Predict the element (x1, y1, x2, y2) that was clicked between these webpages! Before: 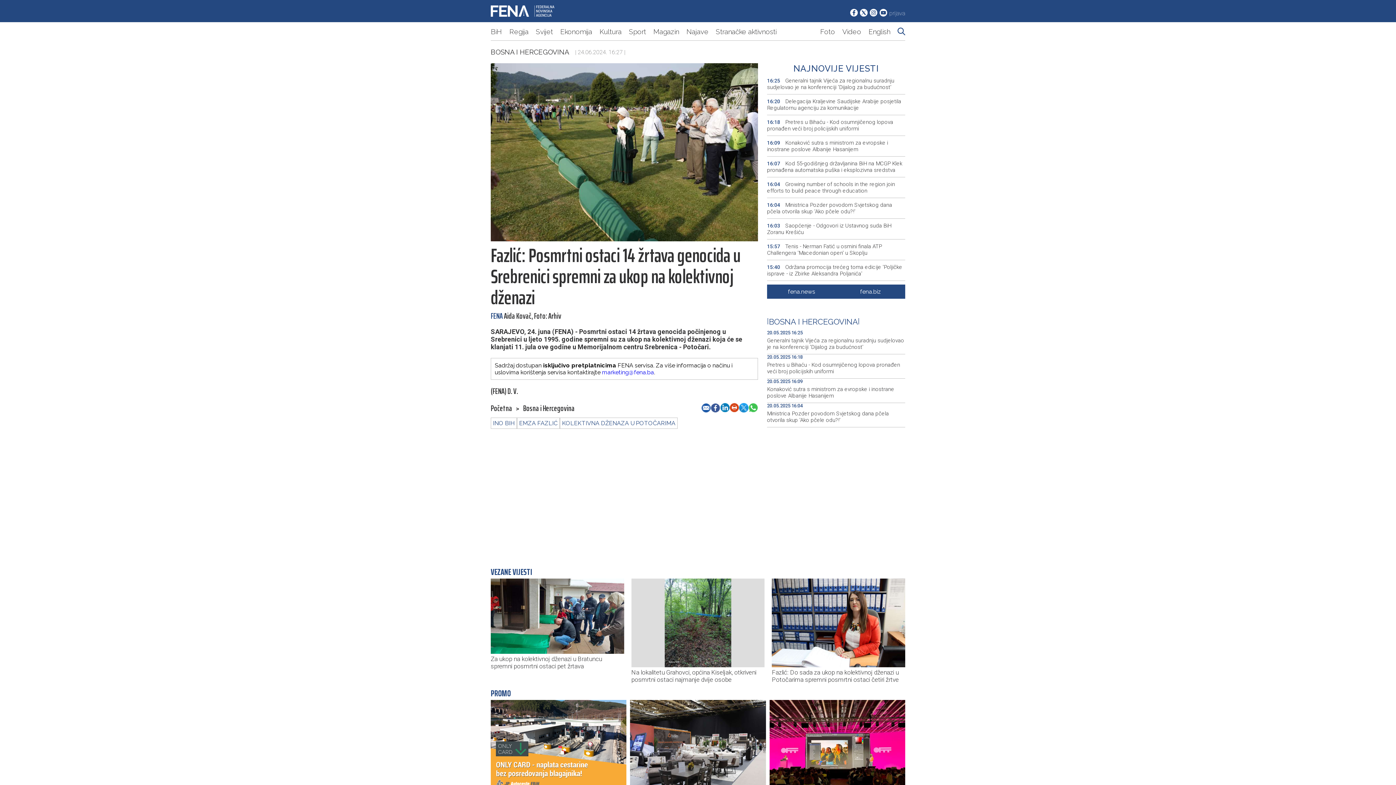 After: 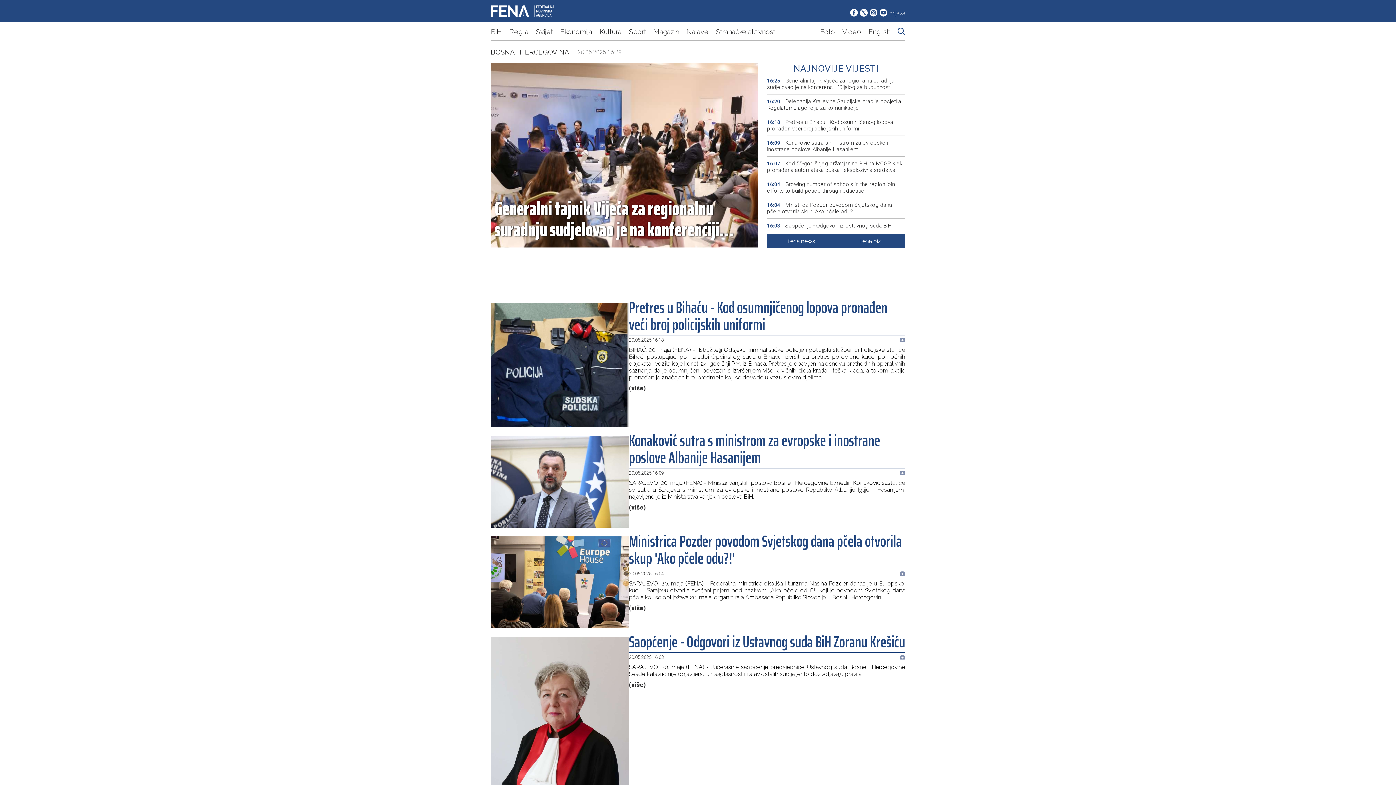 Action: bbox: (519, 404, 574, 413) label: Bosna i Hercegovina